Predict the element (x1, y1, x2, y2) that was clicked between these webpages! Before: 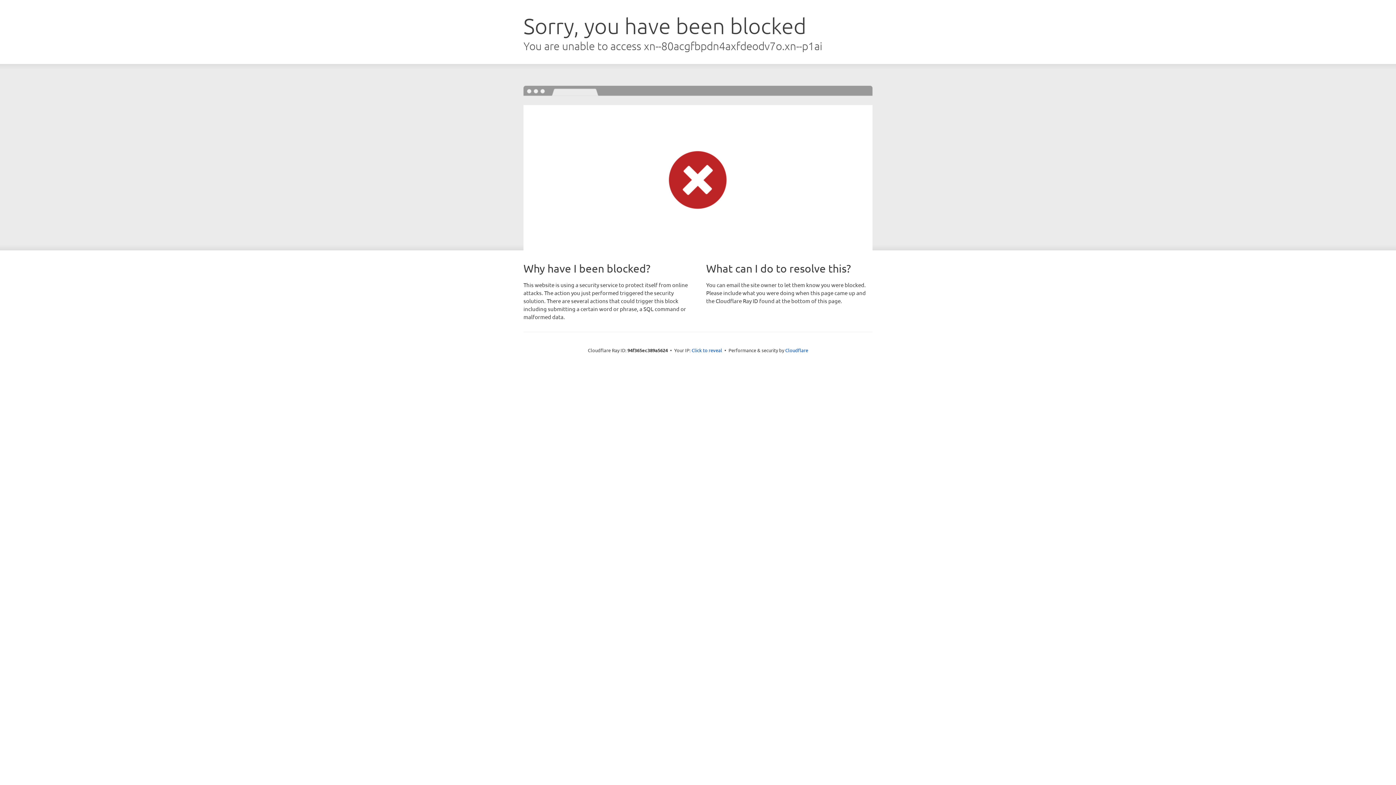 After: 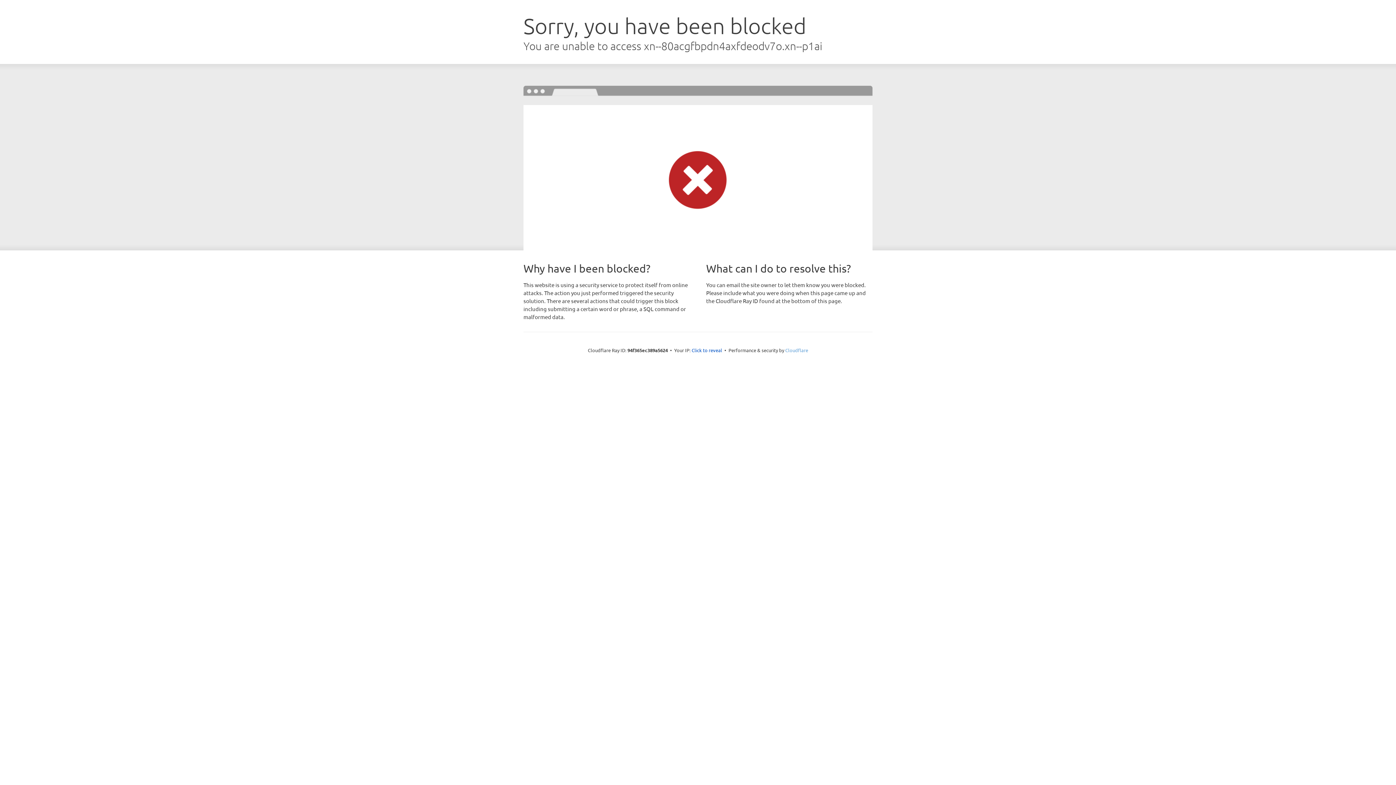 Action: label: Cloudflare bbox: (785, 347, 808, 353)